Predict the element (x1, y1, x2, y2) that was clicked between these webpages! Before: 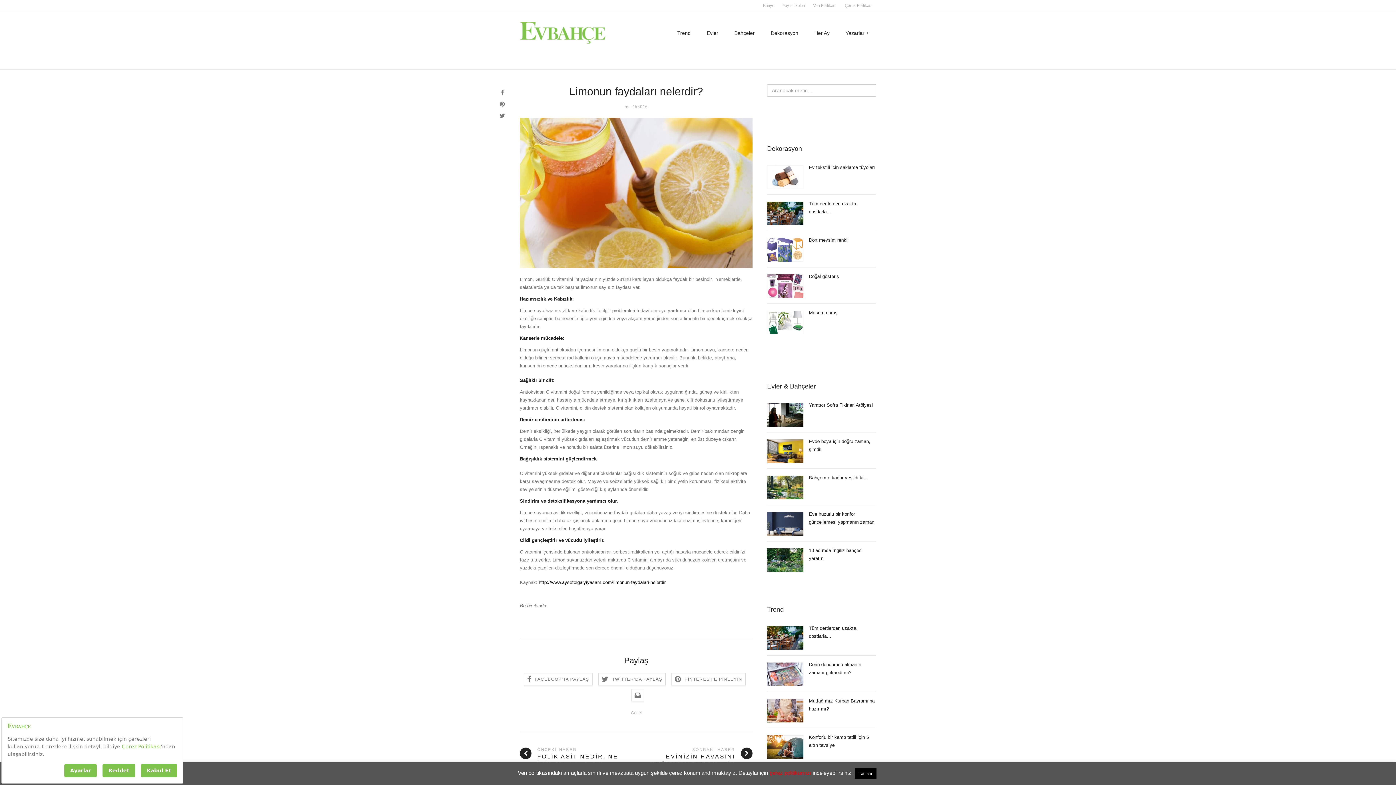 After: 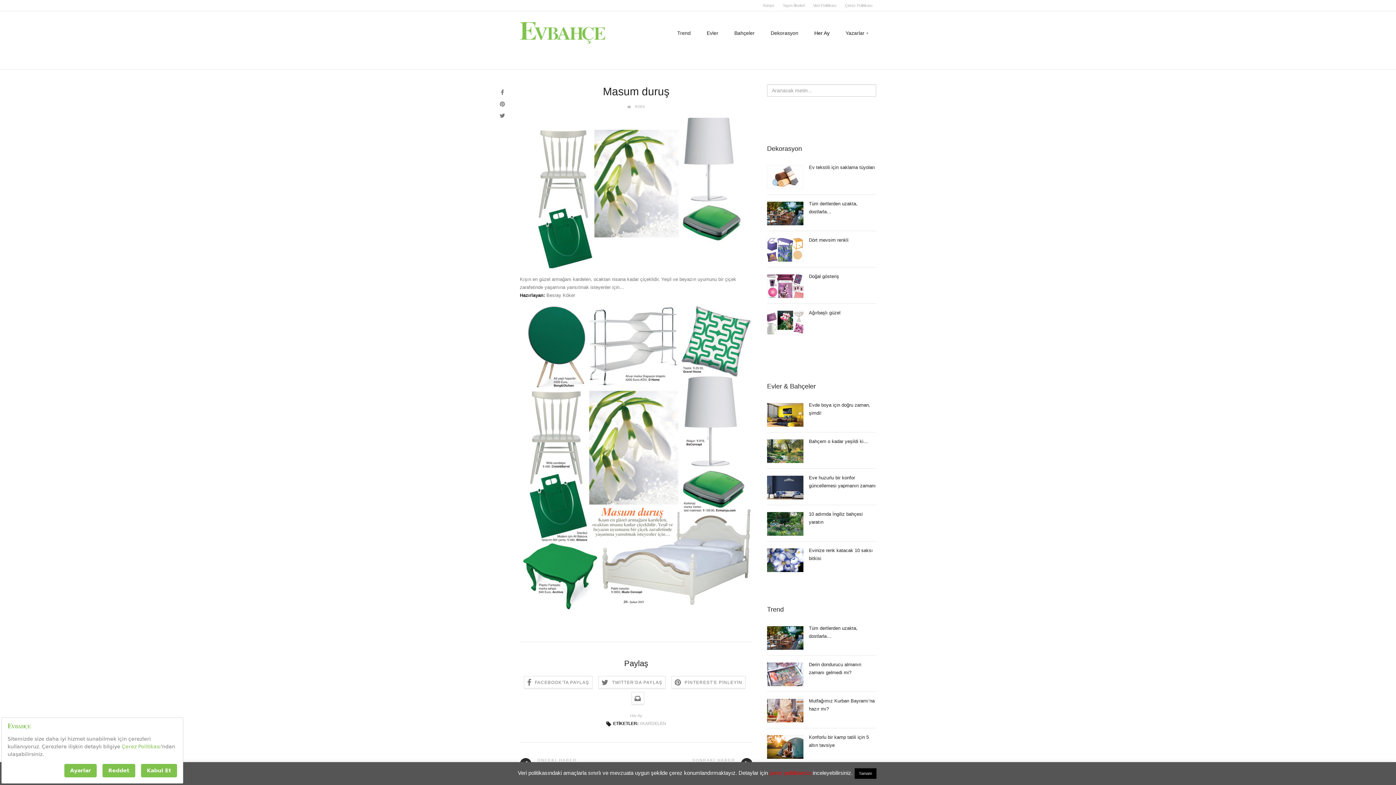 Action: bbox: (767, 310, 803, 334)